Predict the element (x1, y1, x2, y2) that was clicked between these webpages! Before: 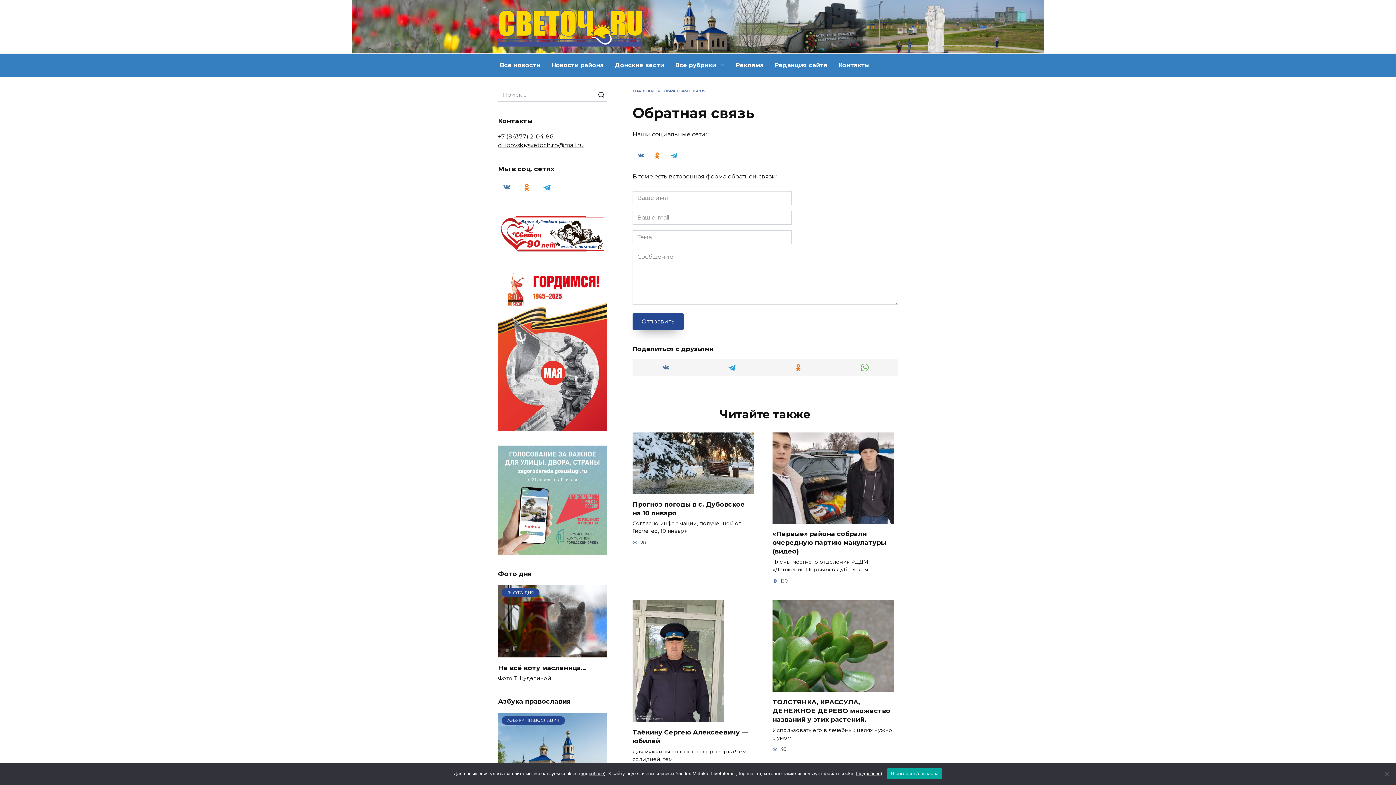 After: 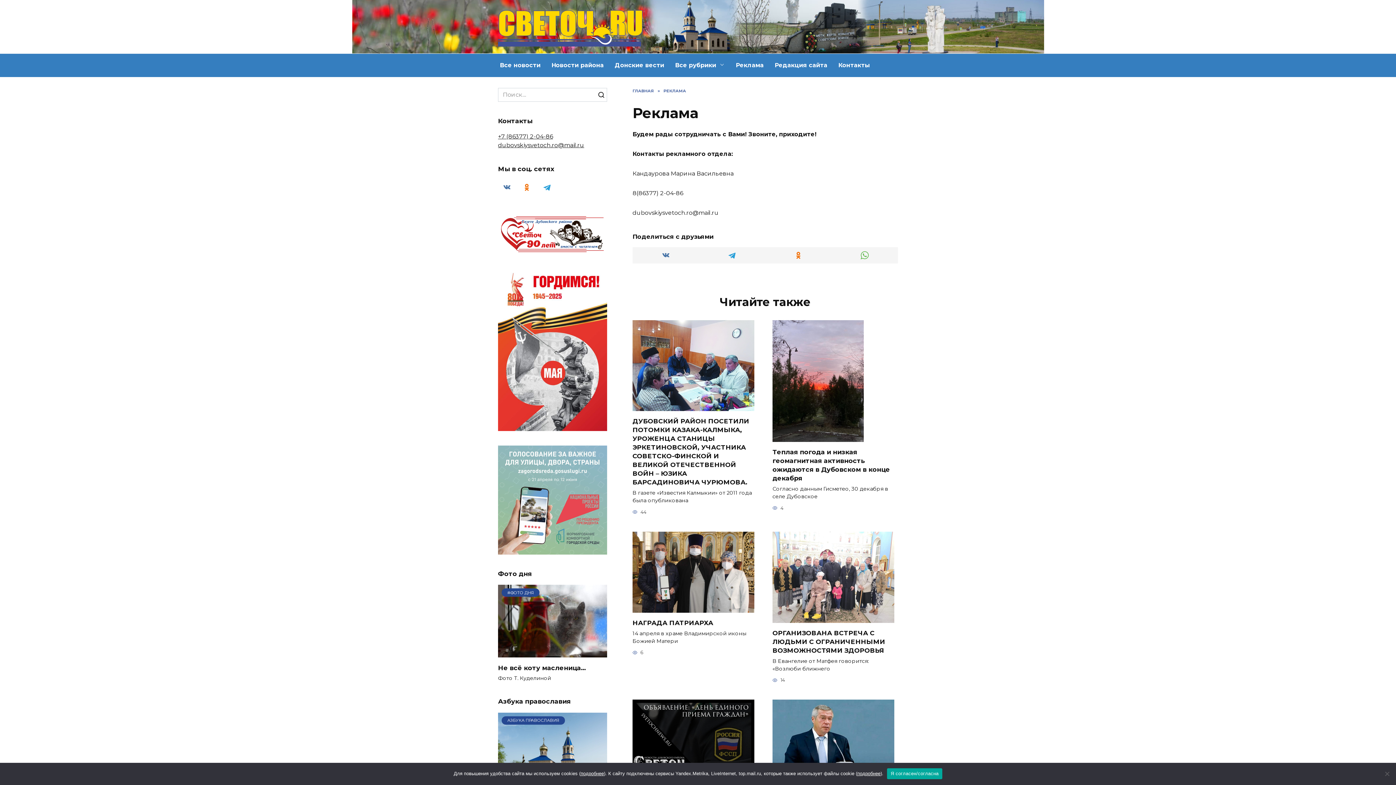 Action: bbox: (730, 53, 769, 77) label: Реклама